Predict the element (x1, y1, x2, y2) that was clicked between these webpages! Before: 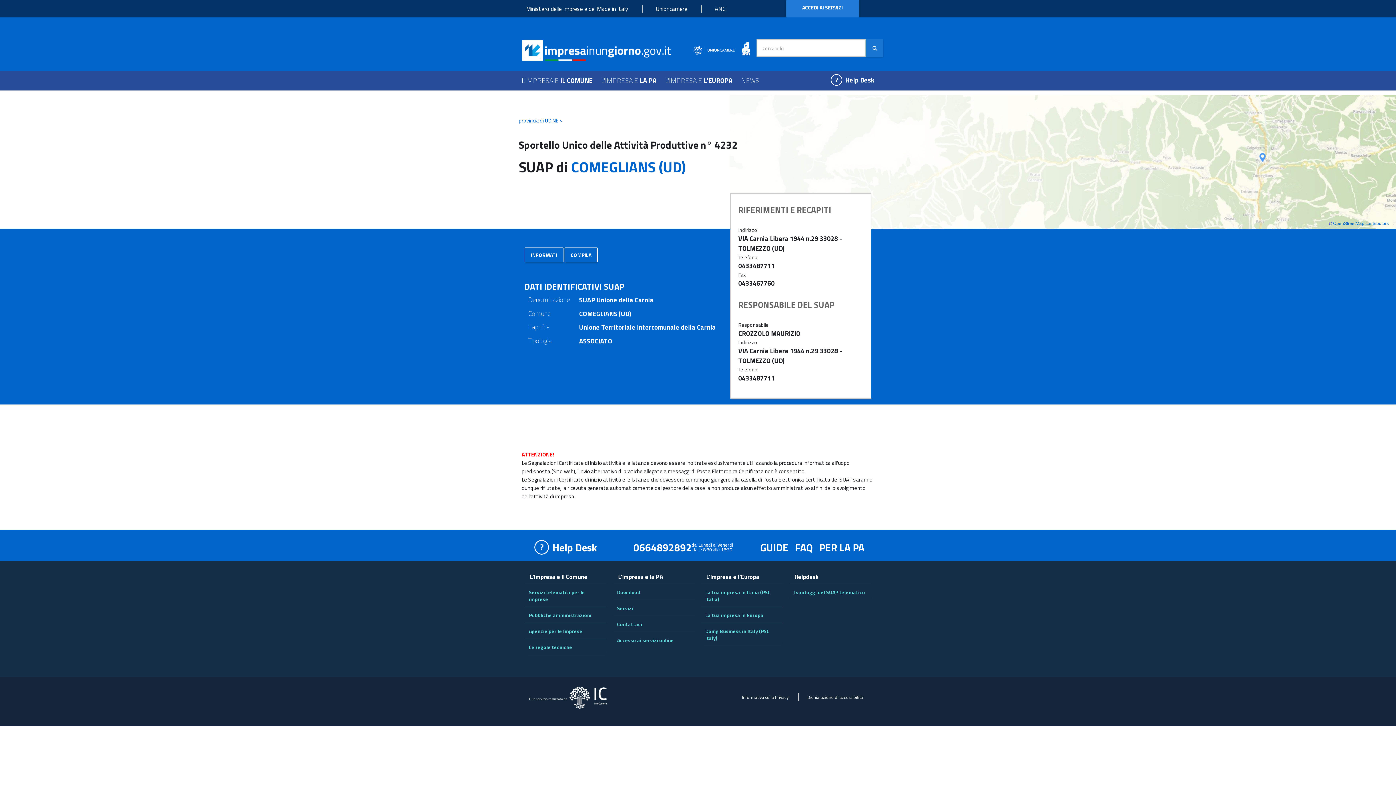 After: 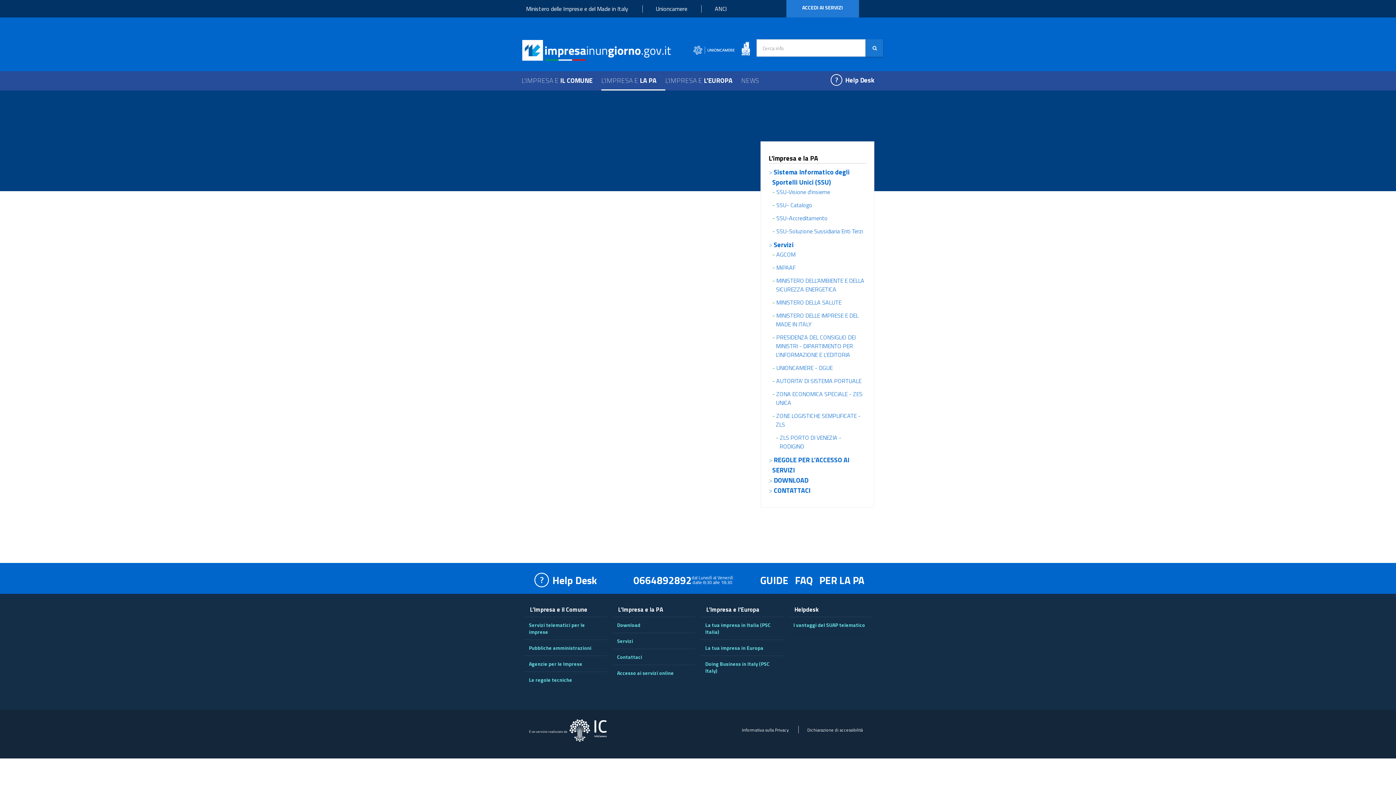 Action: bbox: (617, 620, 642, 628) label: Contattaci